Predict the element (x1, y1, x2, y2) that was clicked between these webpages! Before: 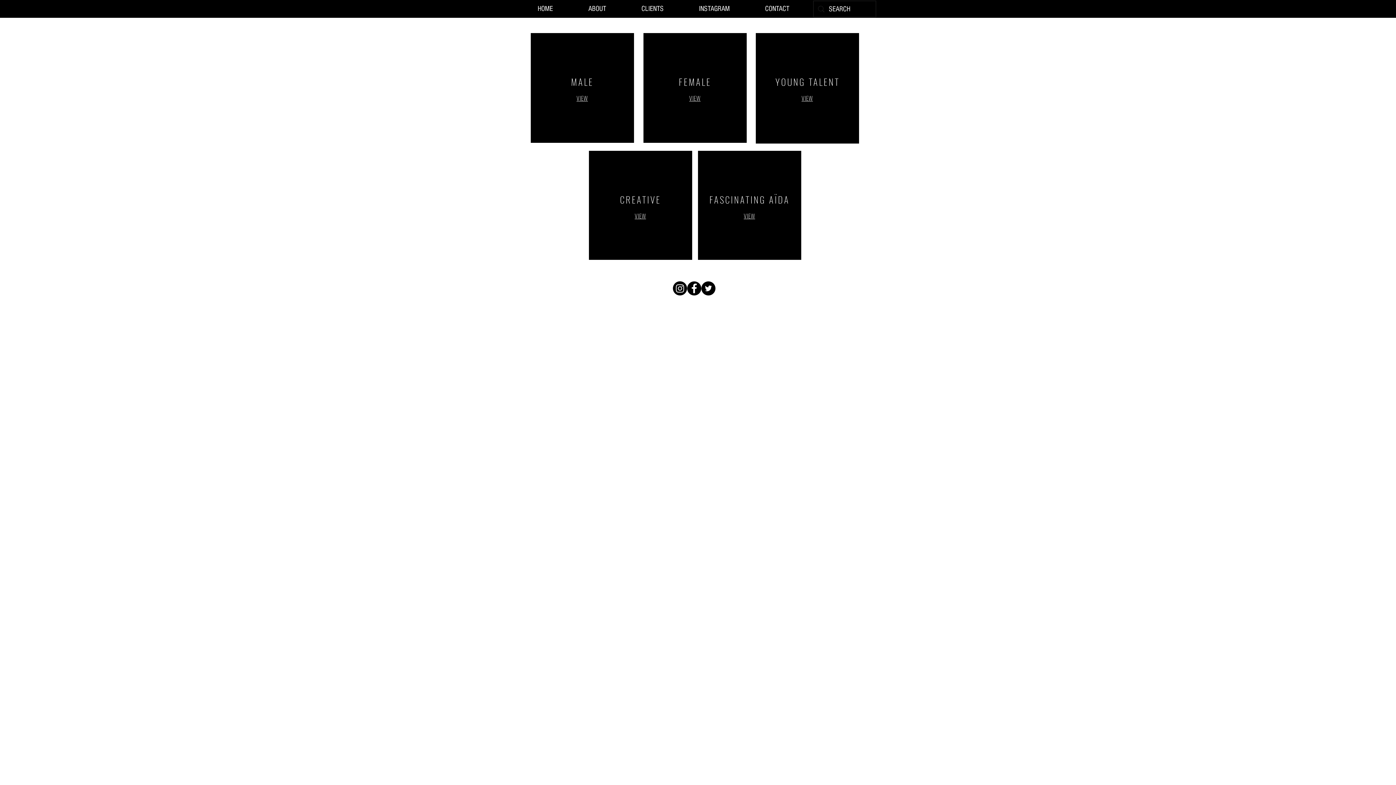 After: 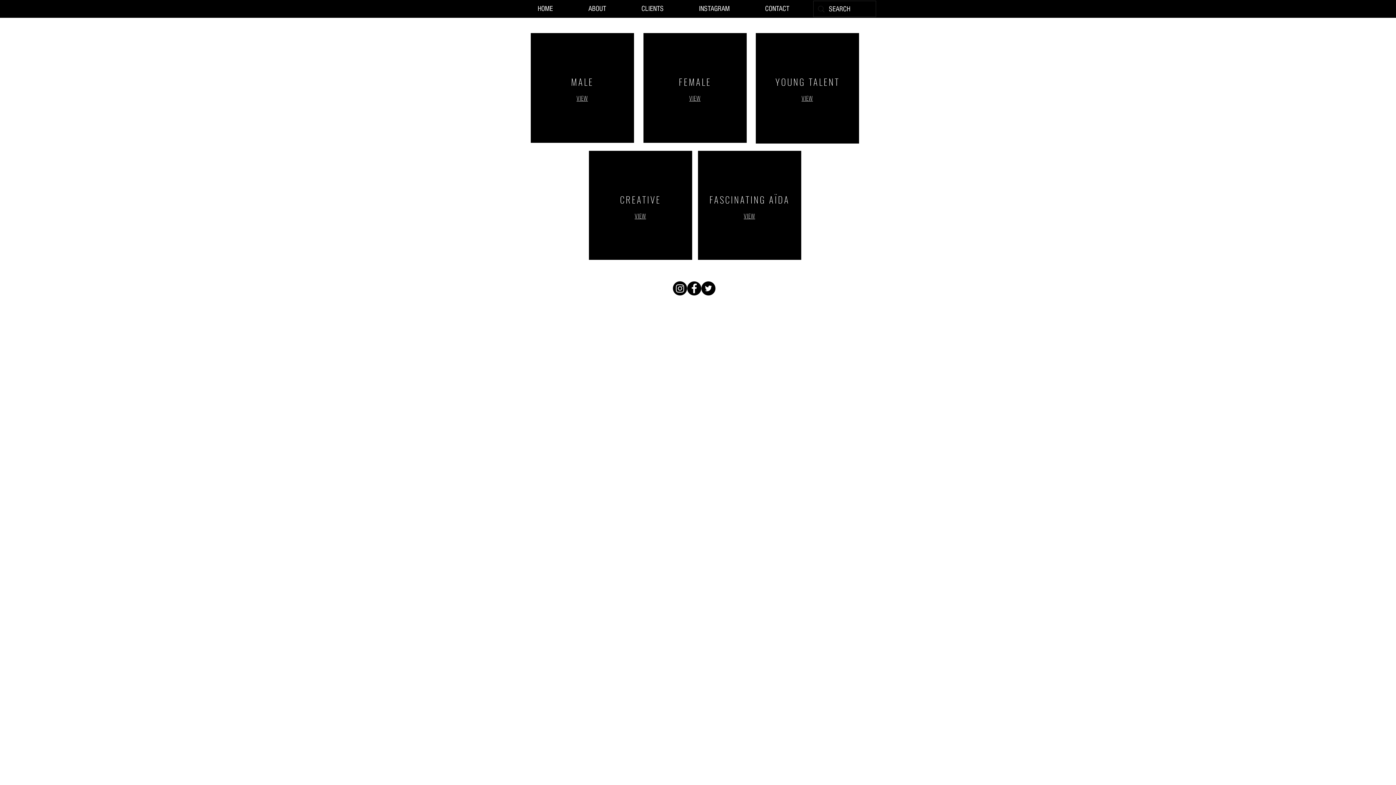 Action: label: Twitter bbox: (701, 281, 715, 295)